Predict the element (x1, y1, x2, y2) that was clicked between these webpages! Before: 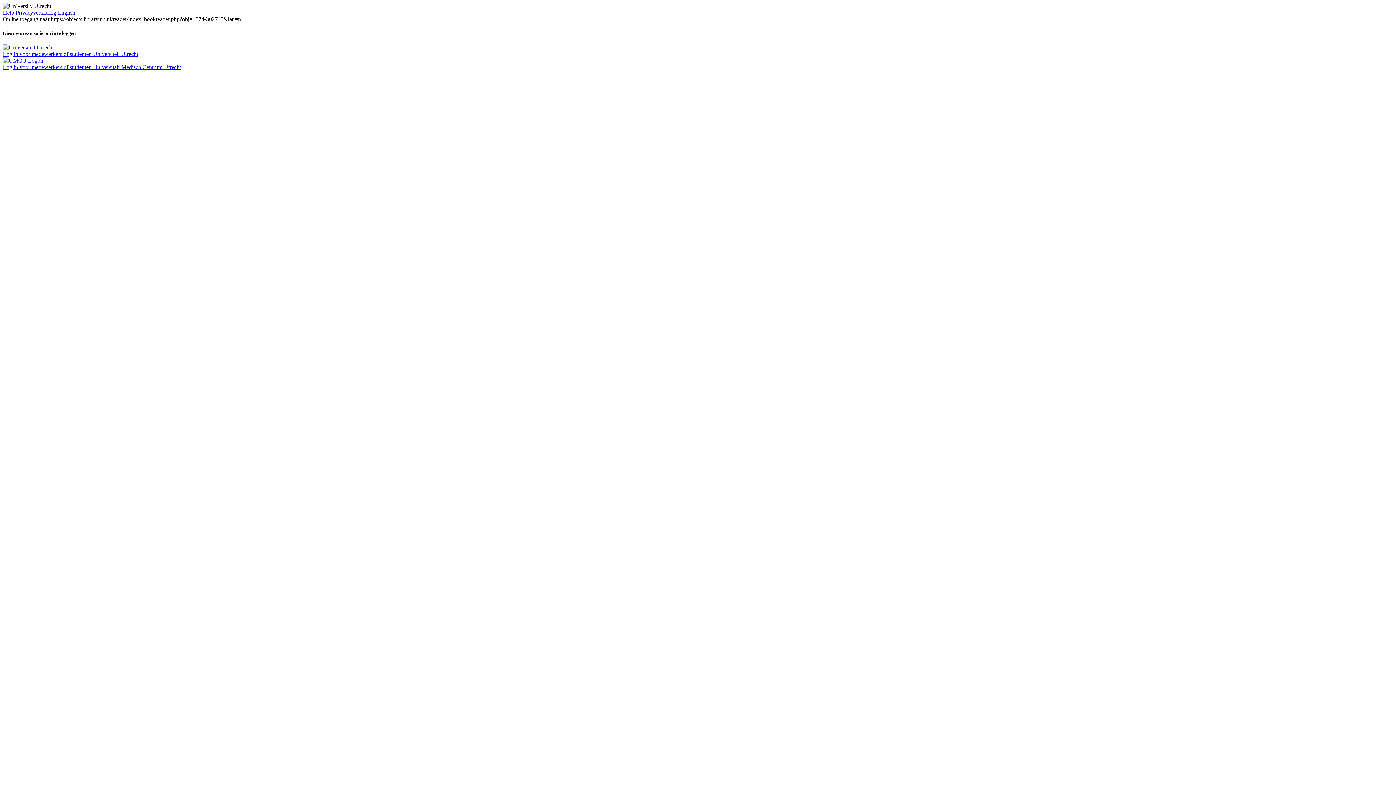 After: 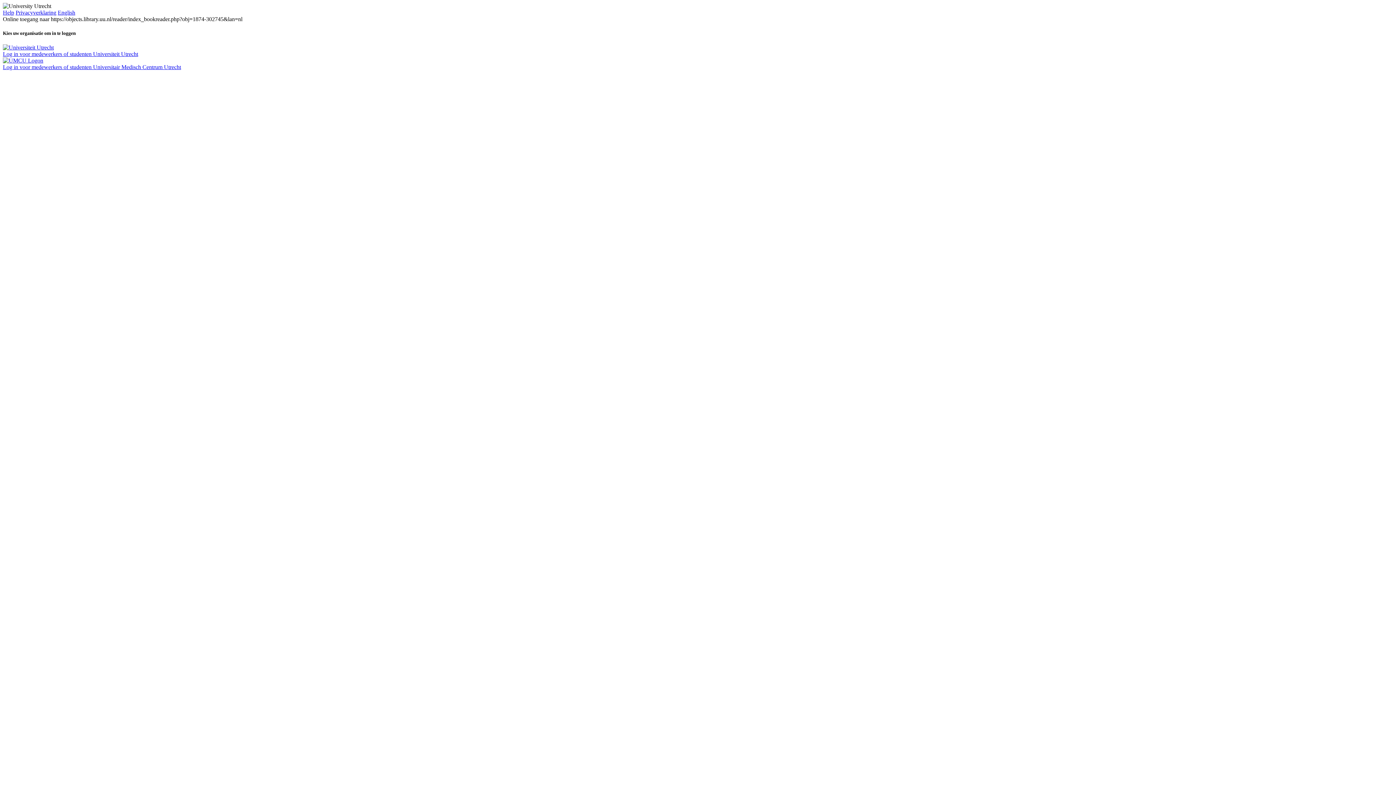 Action: bbox: (2, 9, 14, 15) label: Help